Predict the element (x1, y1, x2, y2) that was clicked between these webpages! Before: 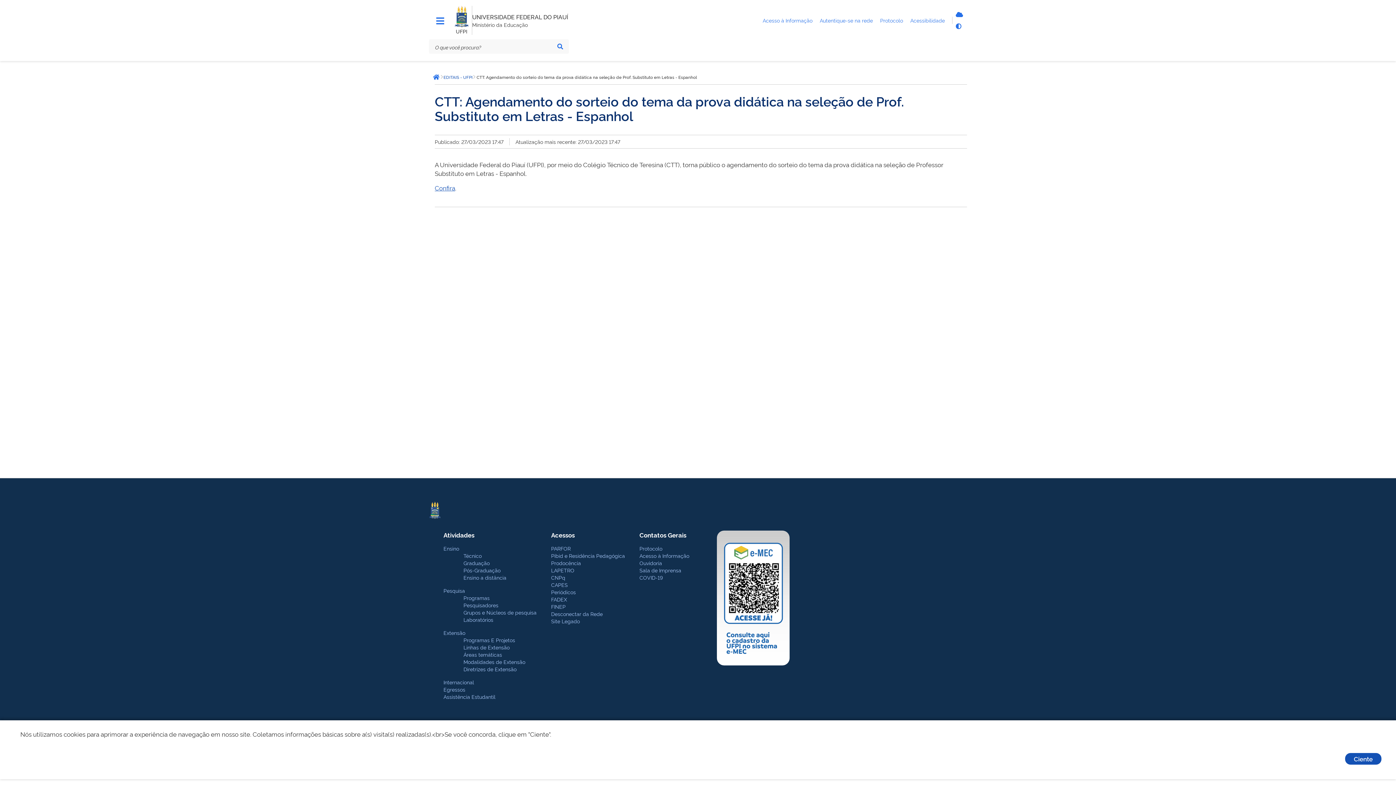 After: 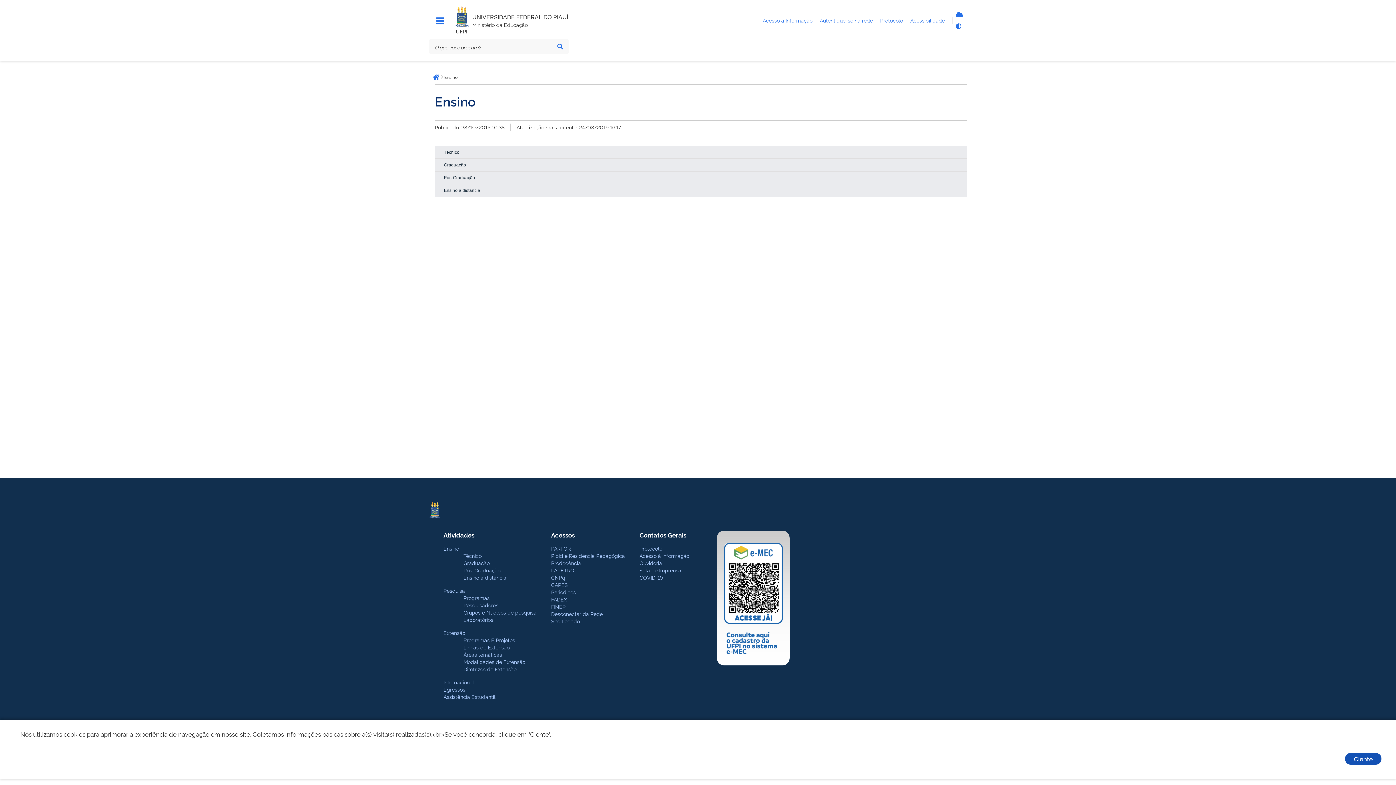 Action: bbox: (443, 545, 459, 552) label: Ensino